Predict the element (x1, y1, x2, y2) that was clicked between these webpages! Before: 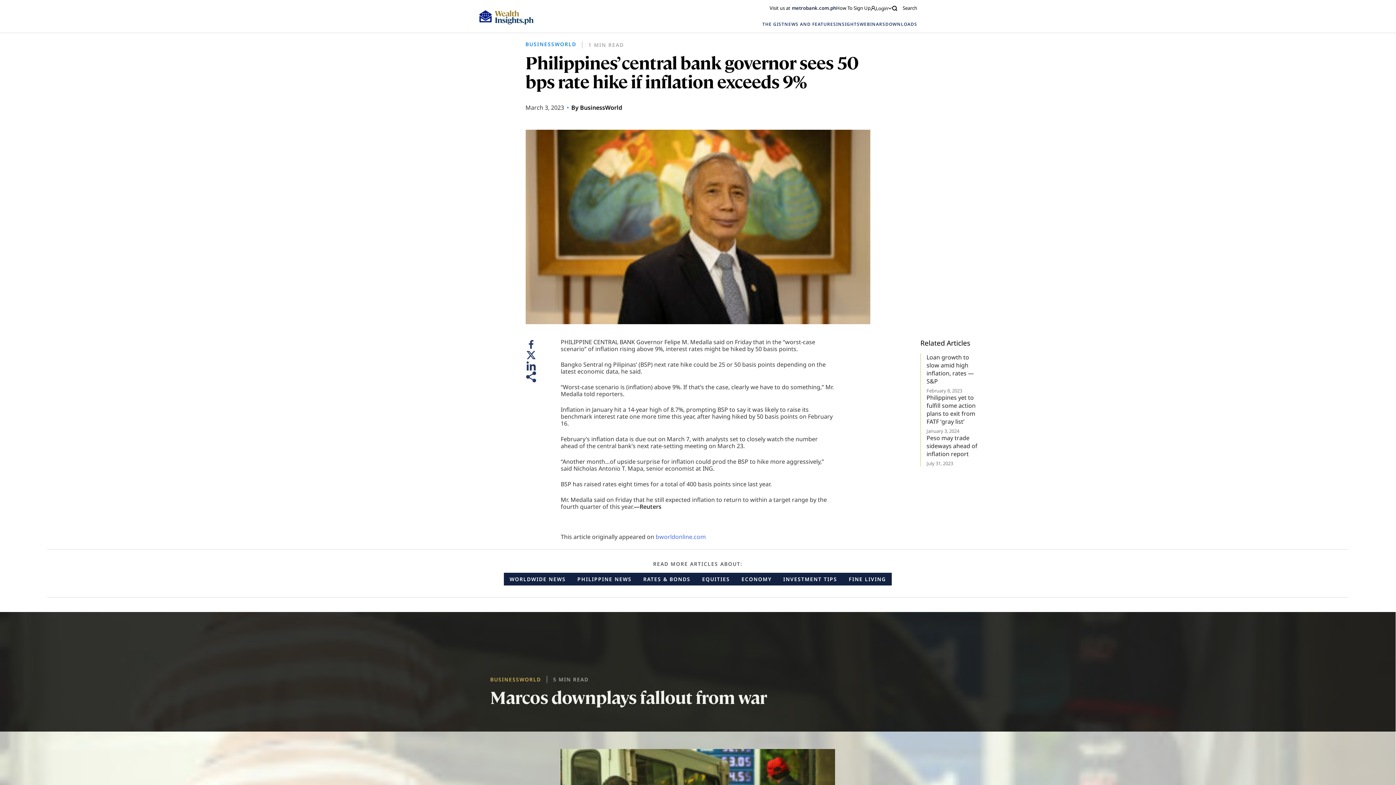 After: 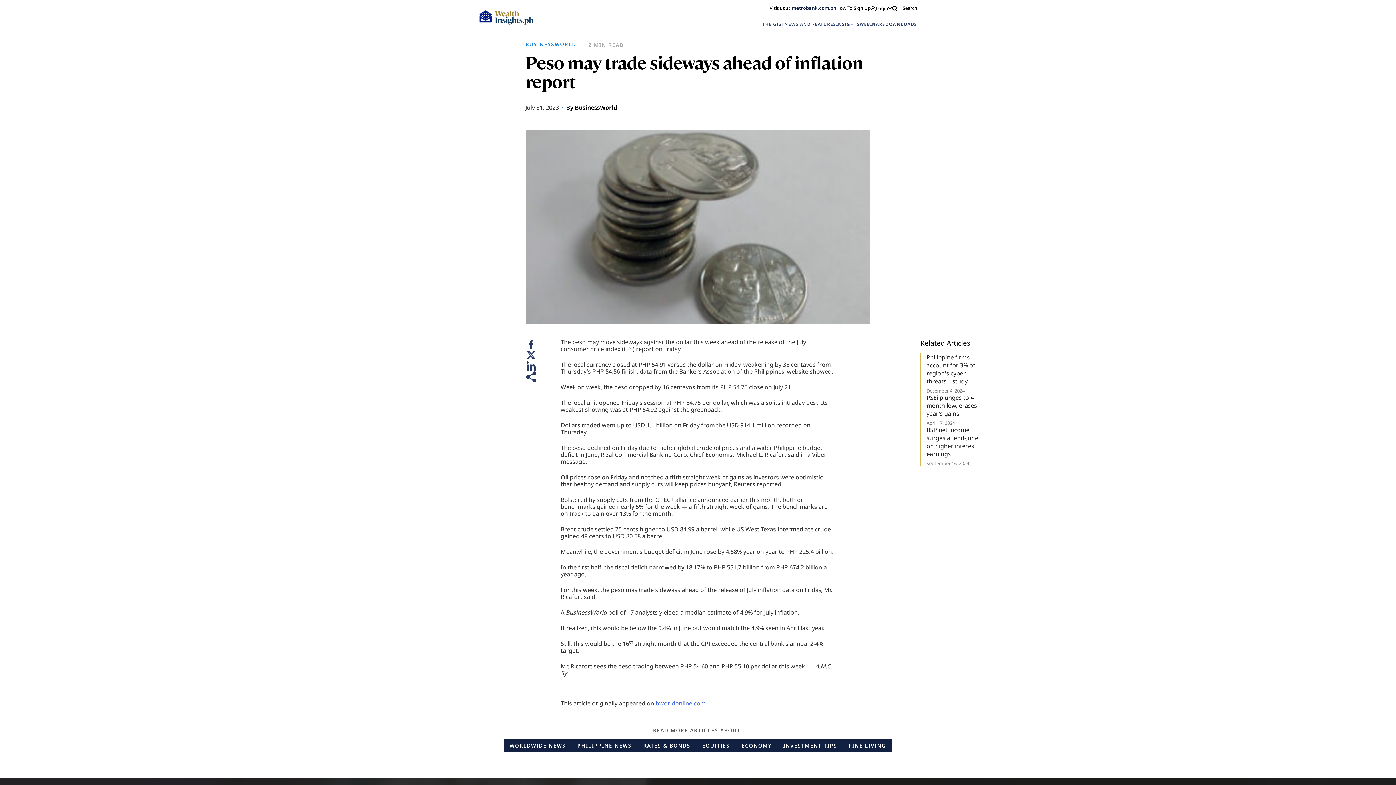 Action: bbox: (926, 434, 982, 466) label: Peso may trade sideways ahead of inflation report
July 31, 2023